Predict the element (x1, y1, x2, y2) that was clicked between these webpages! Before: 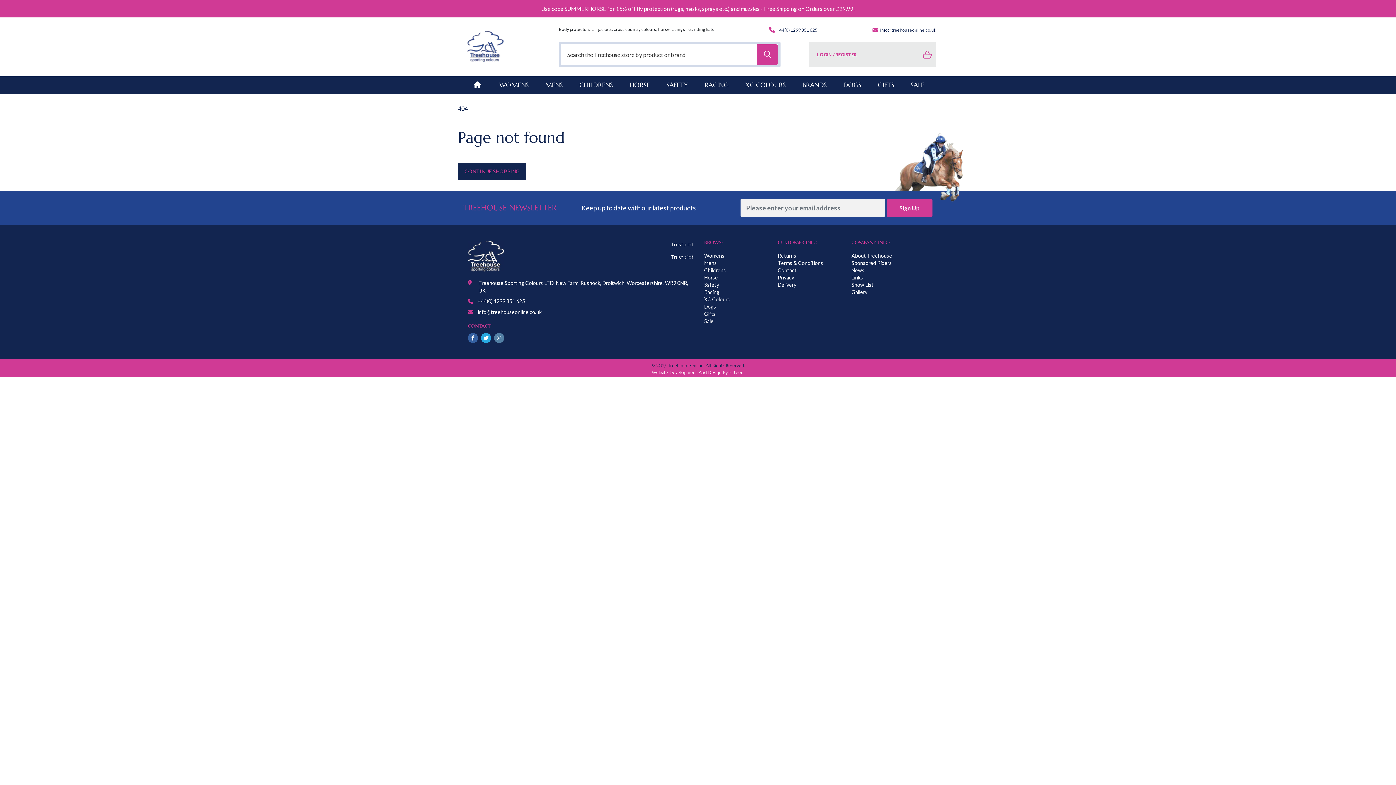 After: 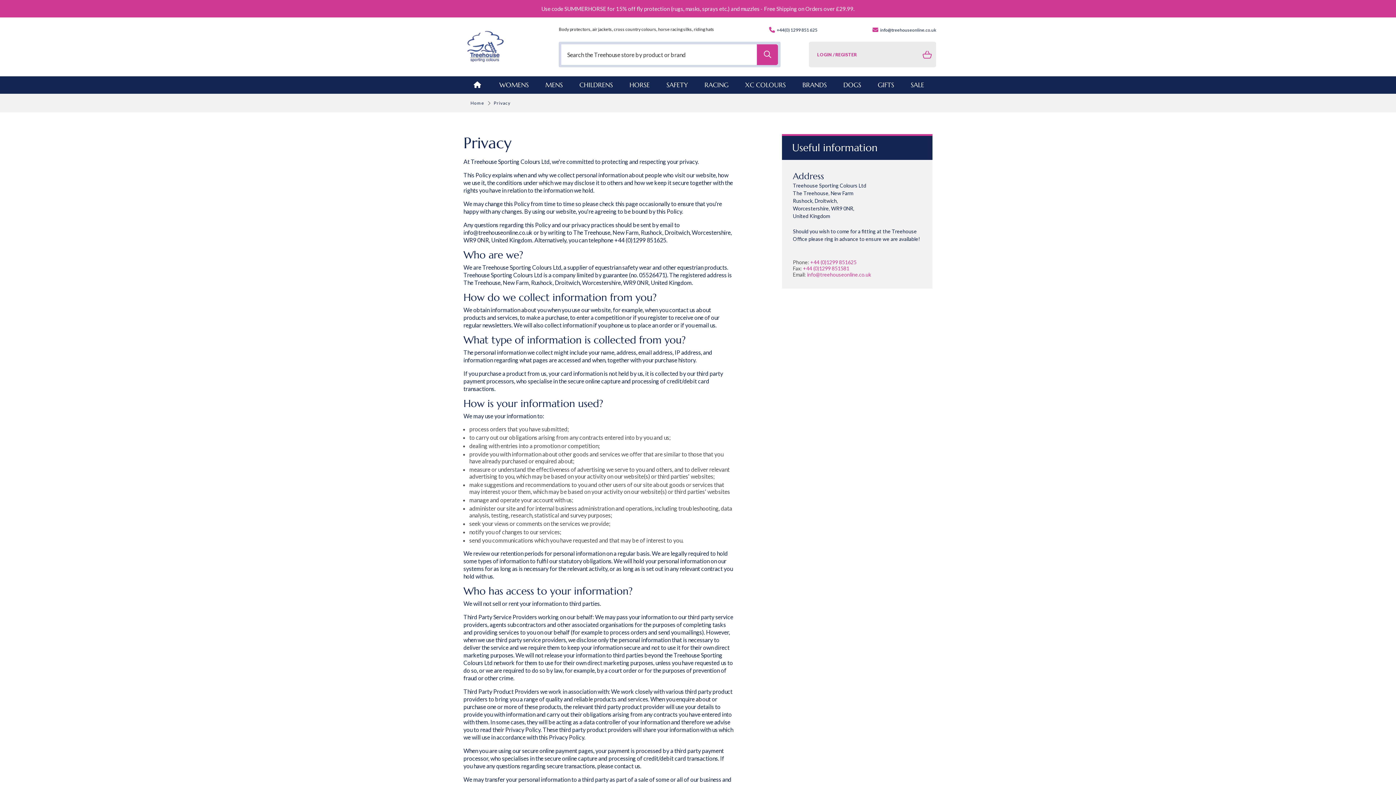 Action: bbox: (778, 274, 794, 280) label: Privacy